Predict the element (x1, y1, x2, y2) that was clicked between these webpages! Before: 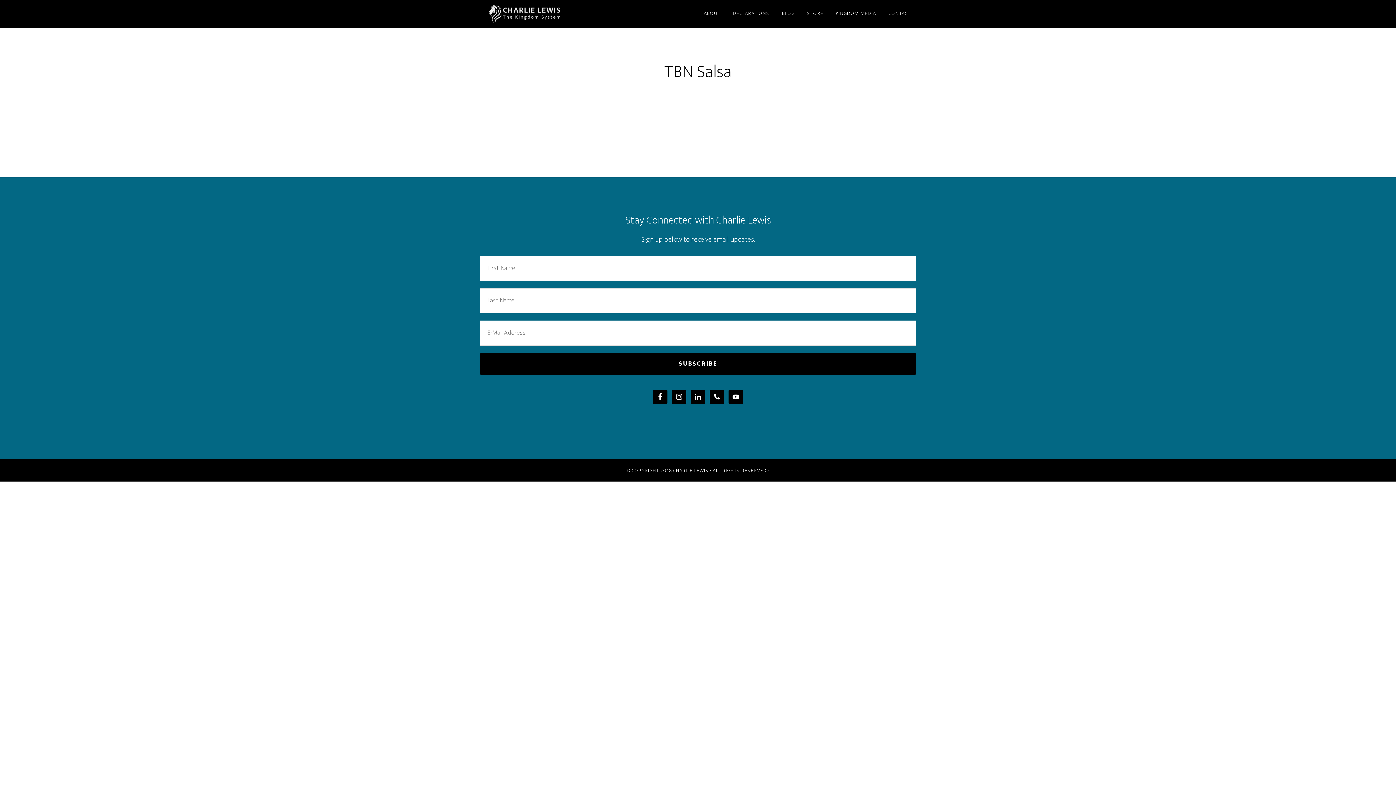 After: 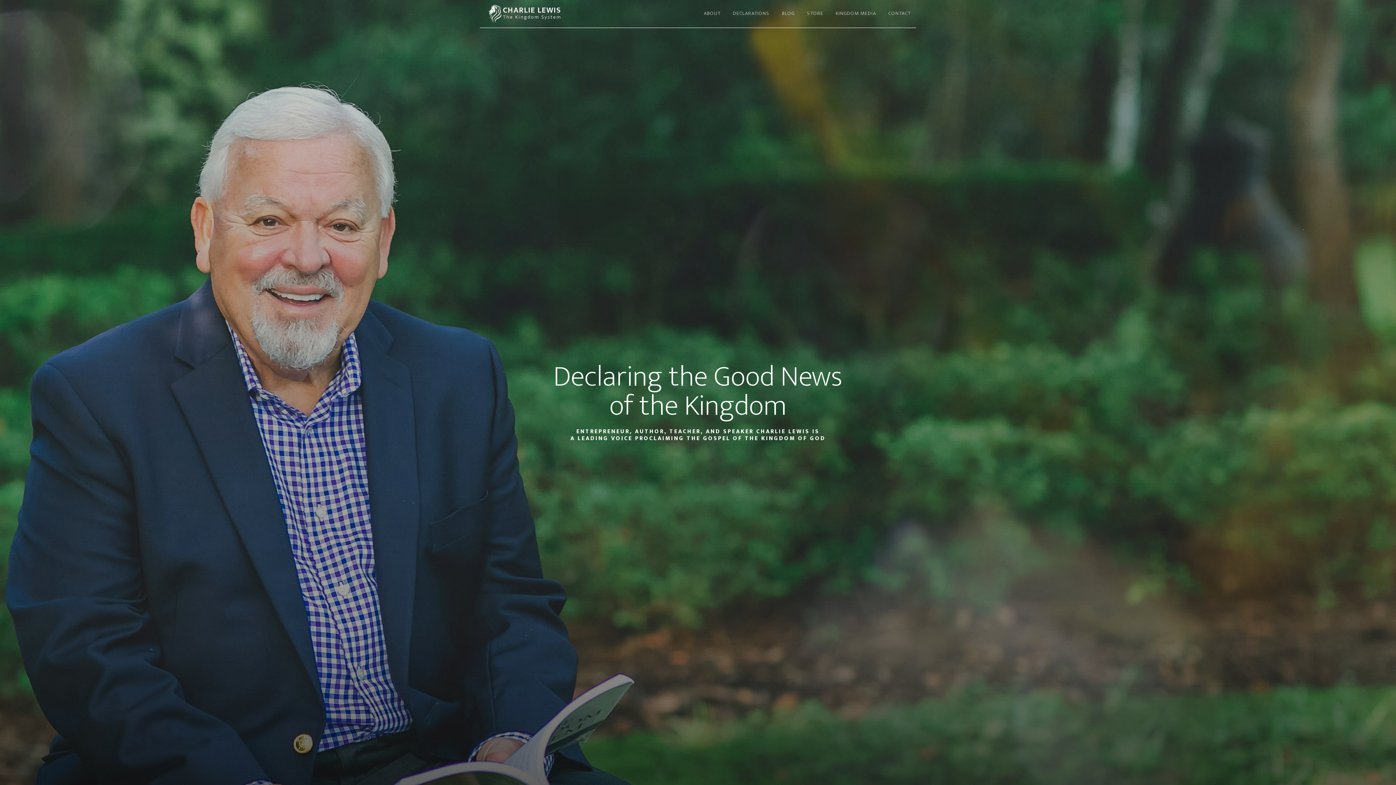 Action: label: CHARLIE LEWIS bbox: (480, 0, 610, 27)